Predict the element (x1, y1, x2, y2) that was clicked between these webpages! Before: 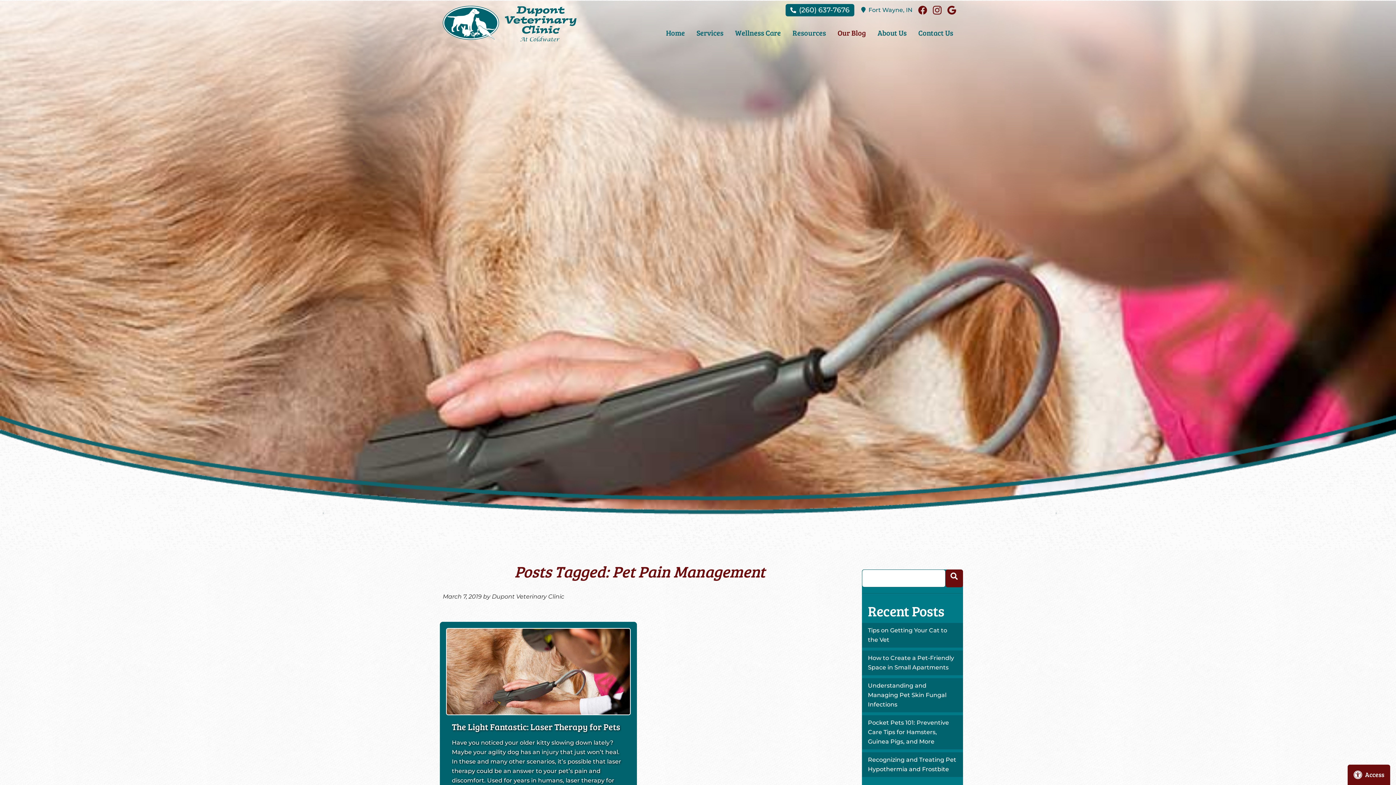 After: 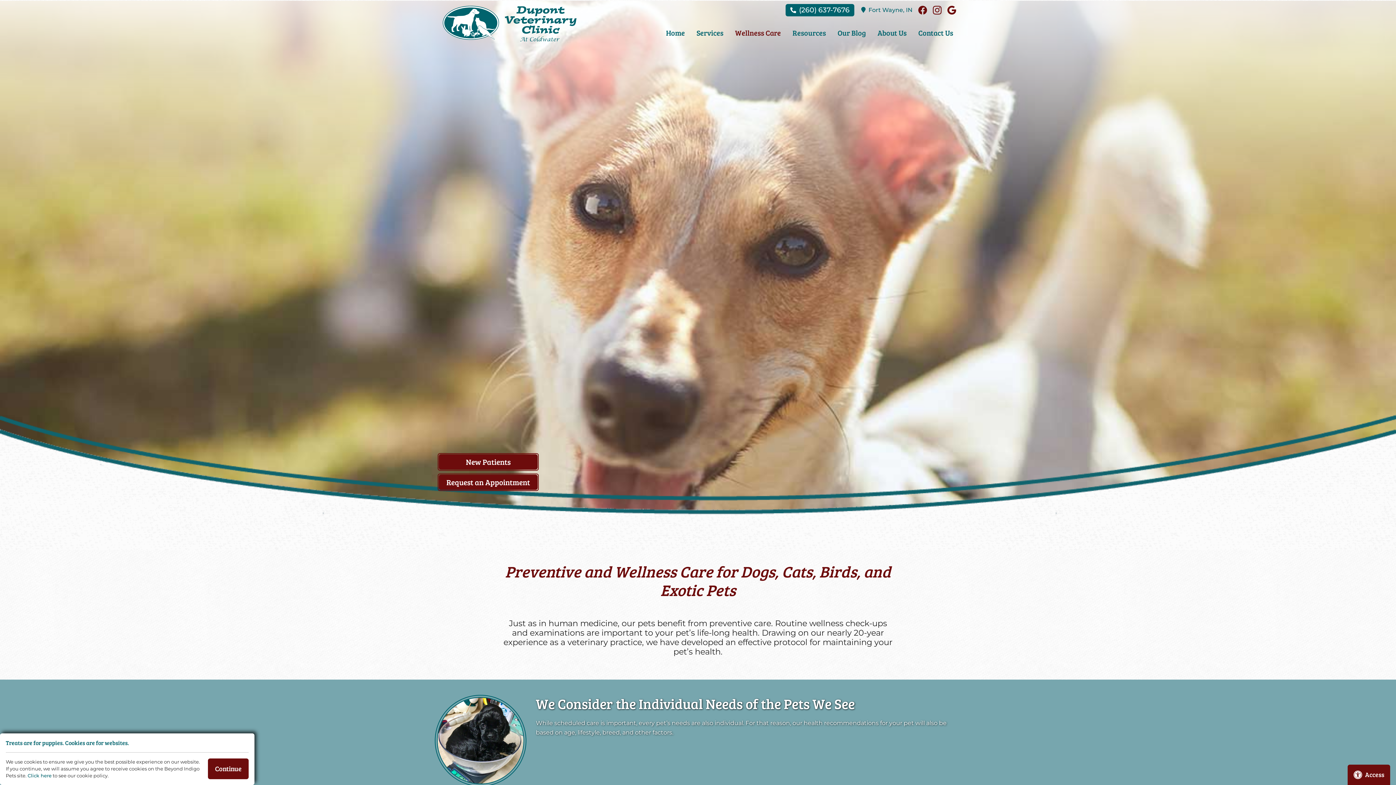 Action: label: Wellness Care bbox: (729, 23, 786, 42)